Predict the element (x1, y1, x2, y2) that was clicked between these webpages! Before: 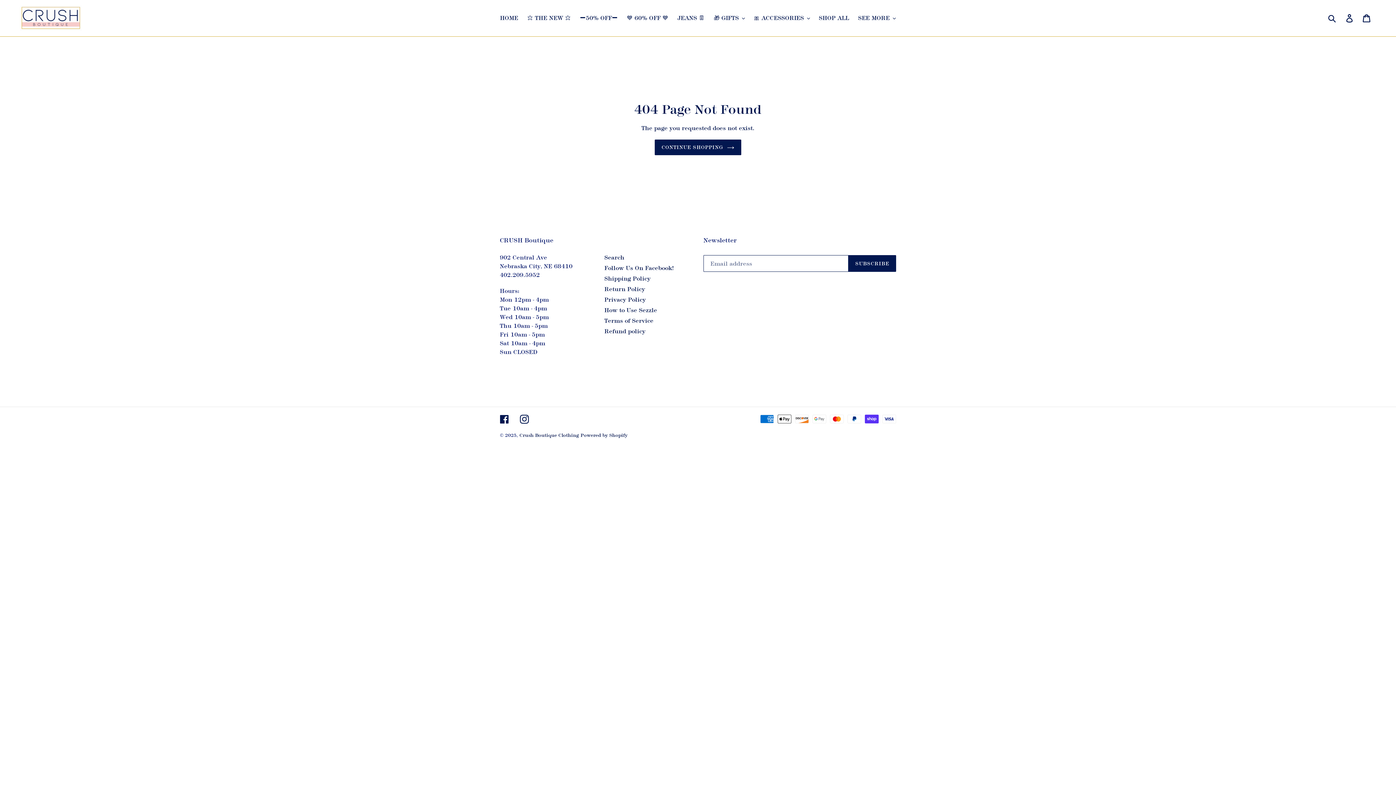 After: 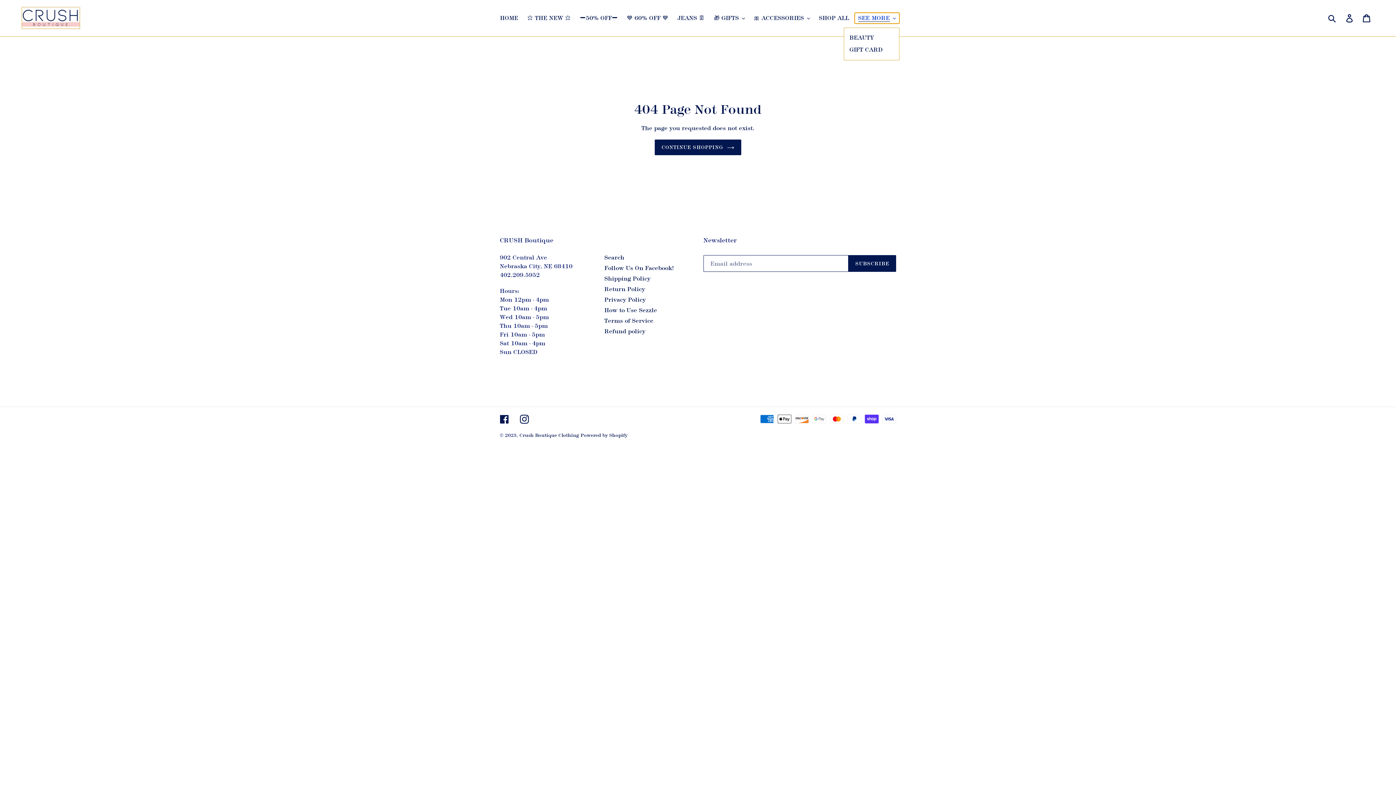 Action: label: SEE MORE bbox: (854, 12, 899, 23)